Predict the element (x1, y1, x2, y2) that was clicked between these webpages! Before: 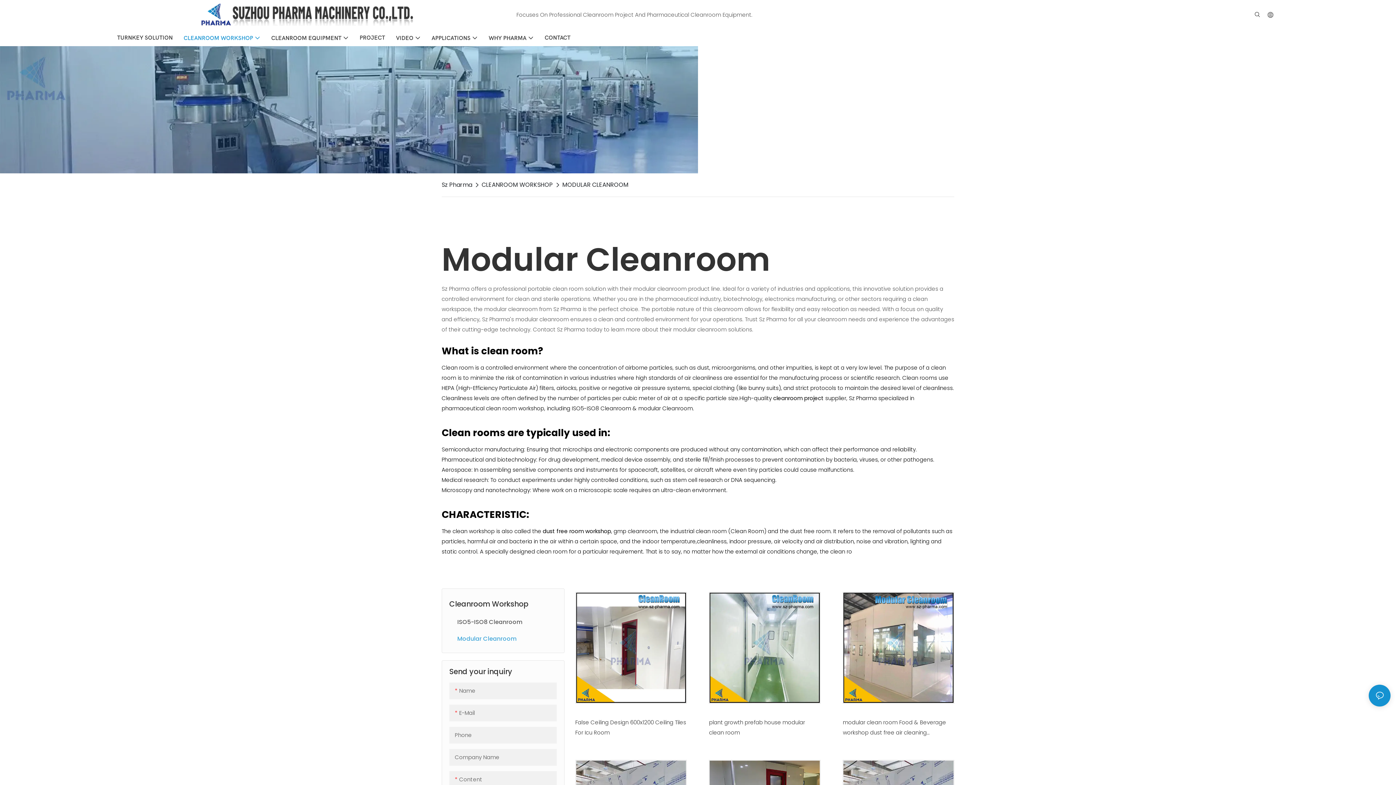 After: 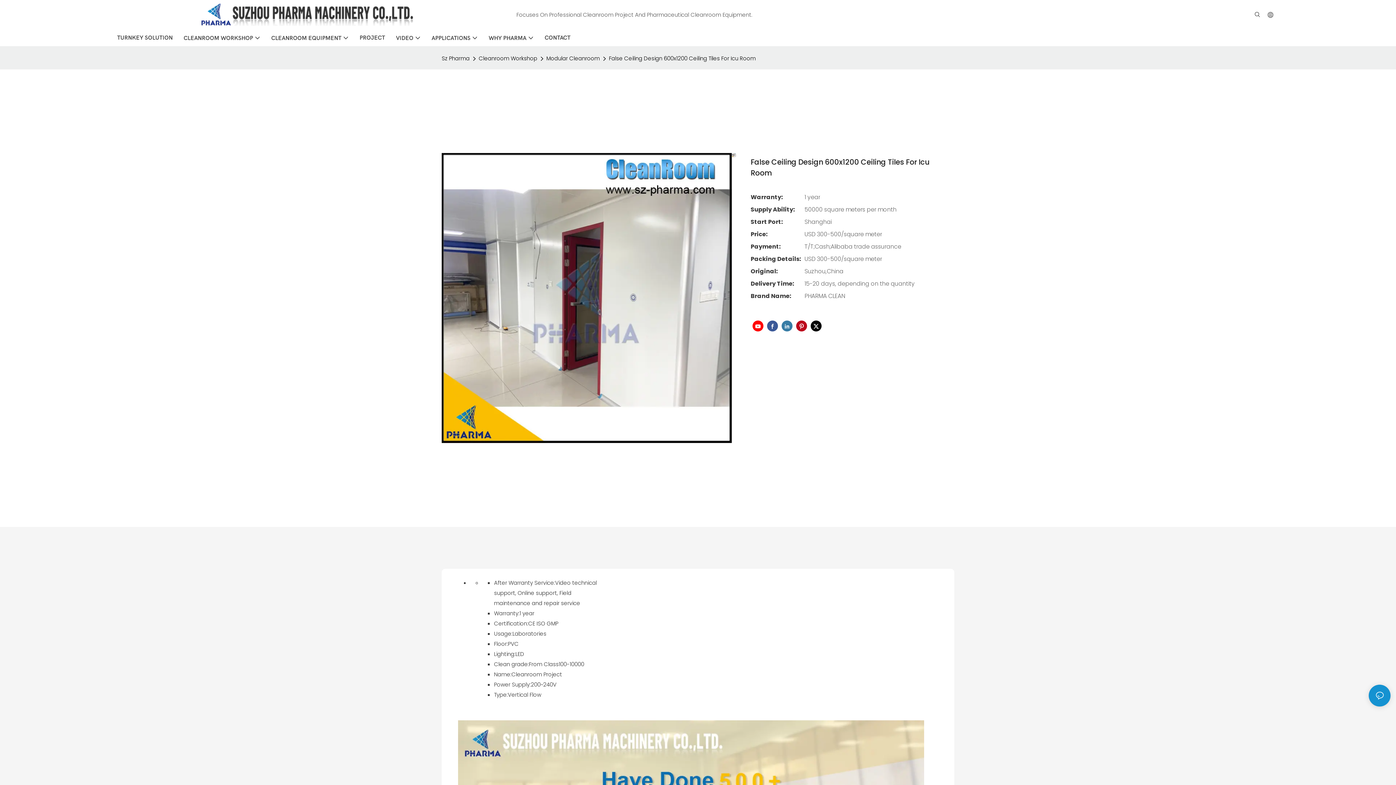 Action: bbox: (575, 592, 686, 703)